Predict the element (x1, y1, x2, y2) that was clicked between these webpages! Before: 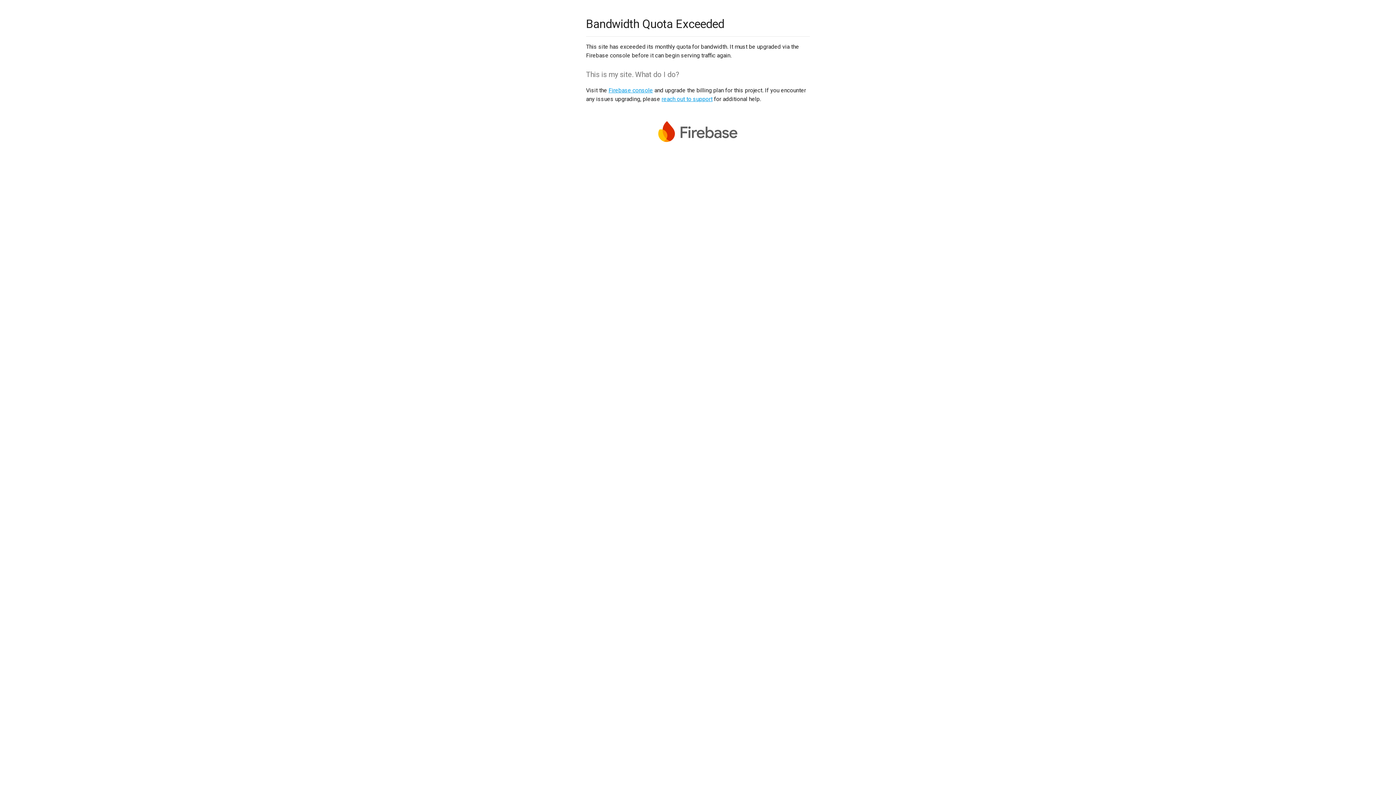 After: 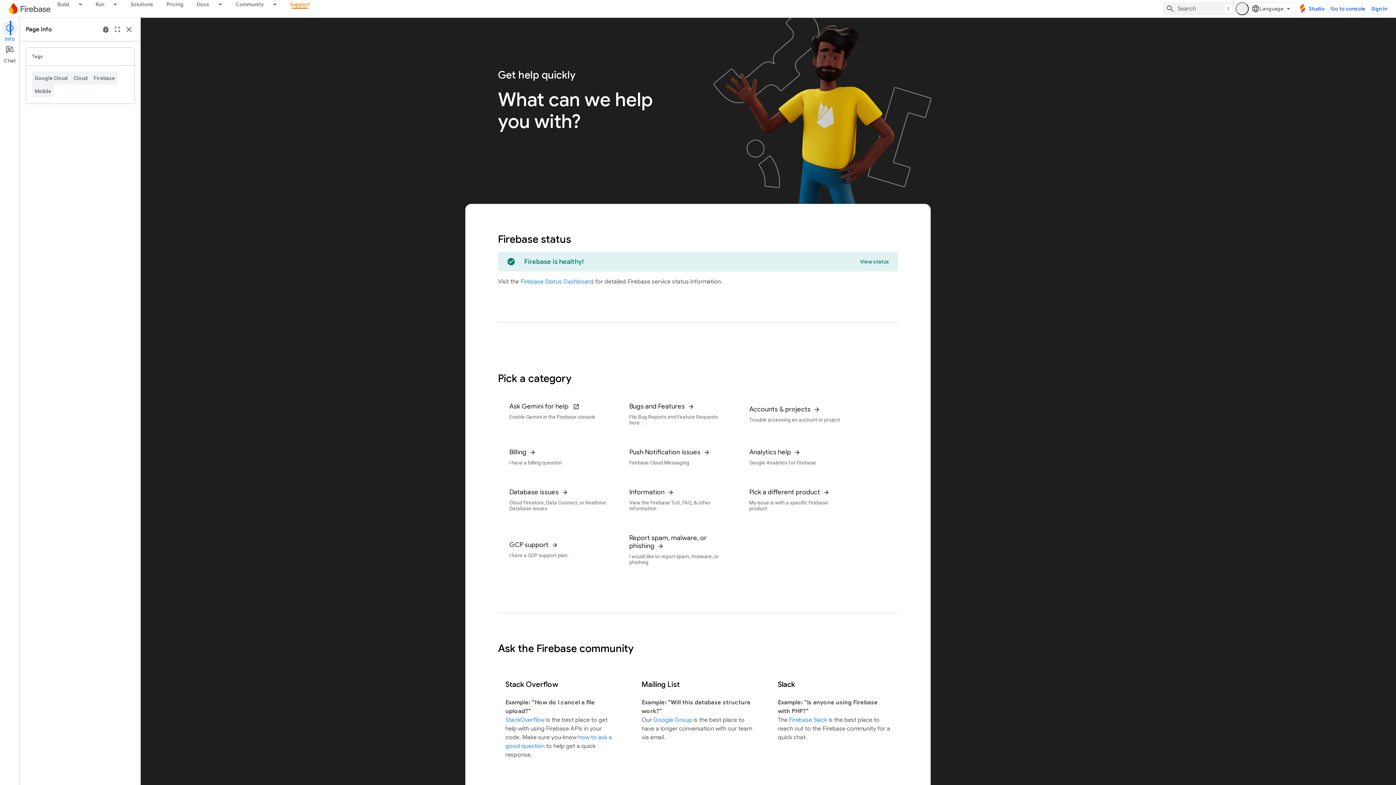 Action: bbox: (661, 95, 712, 102) label: reach out to support